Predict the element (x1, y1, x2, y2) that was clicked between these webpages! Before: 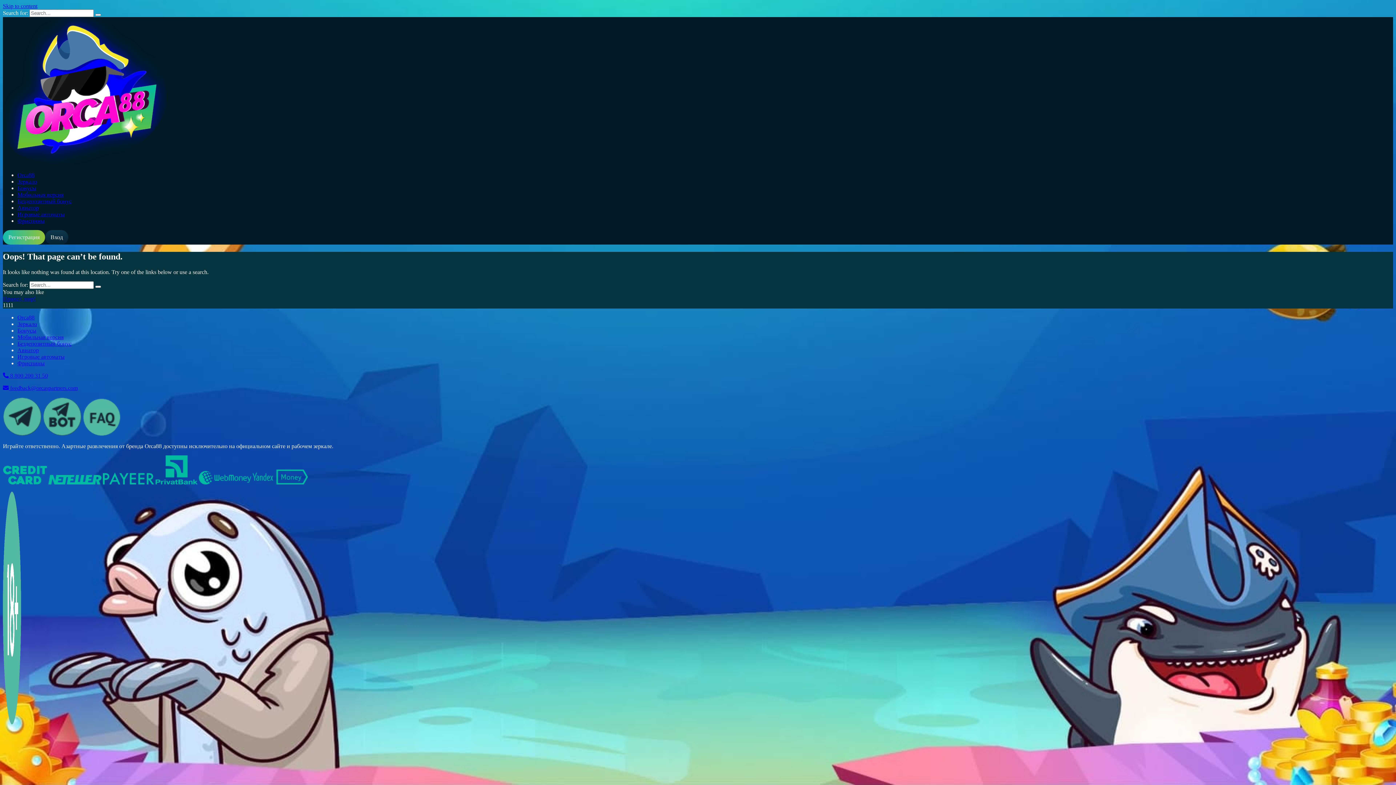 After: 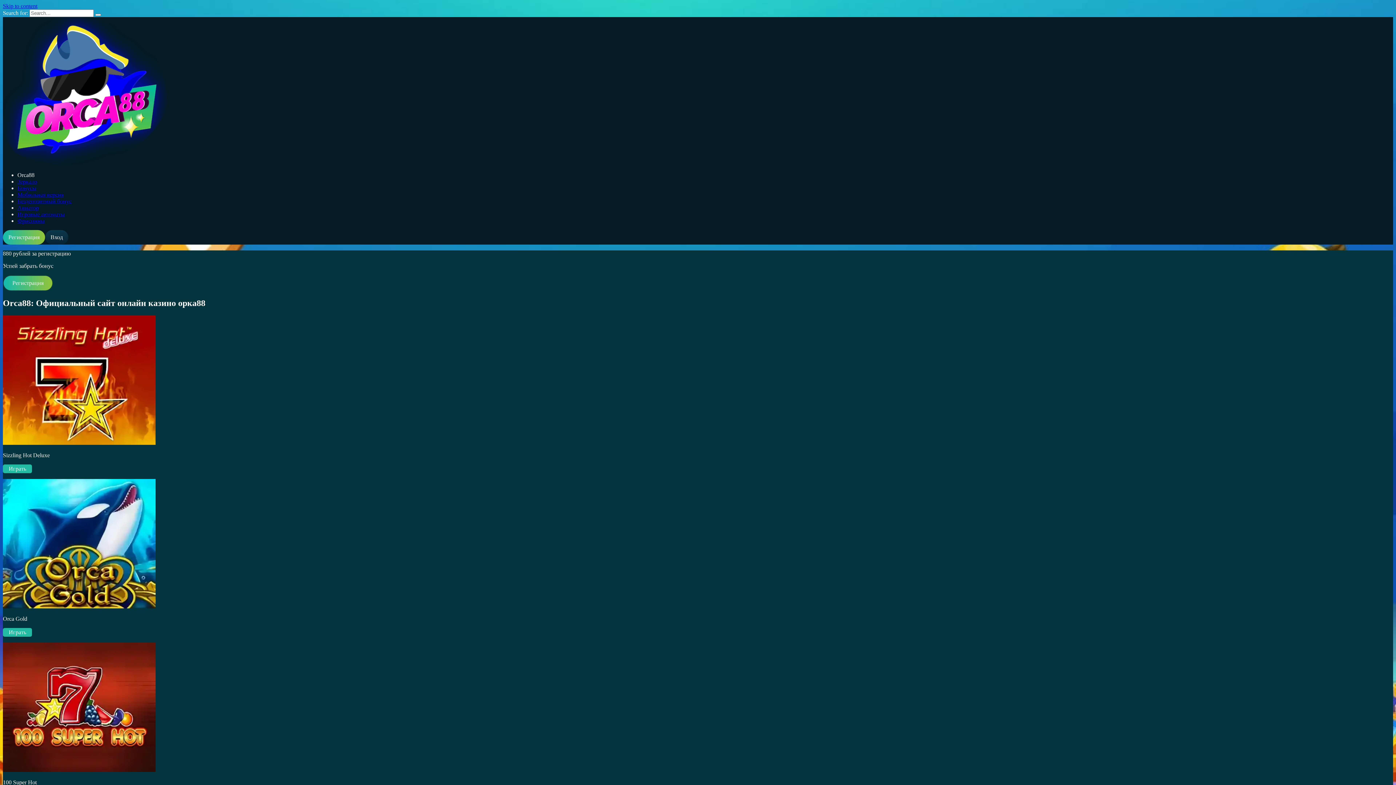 Action: bbox: (2, 159, 166, 165)